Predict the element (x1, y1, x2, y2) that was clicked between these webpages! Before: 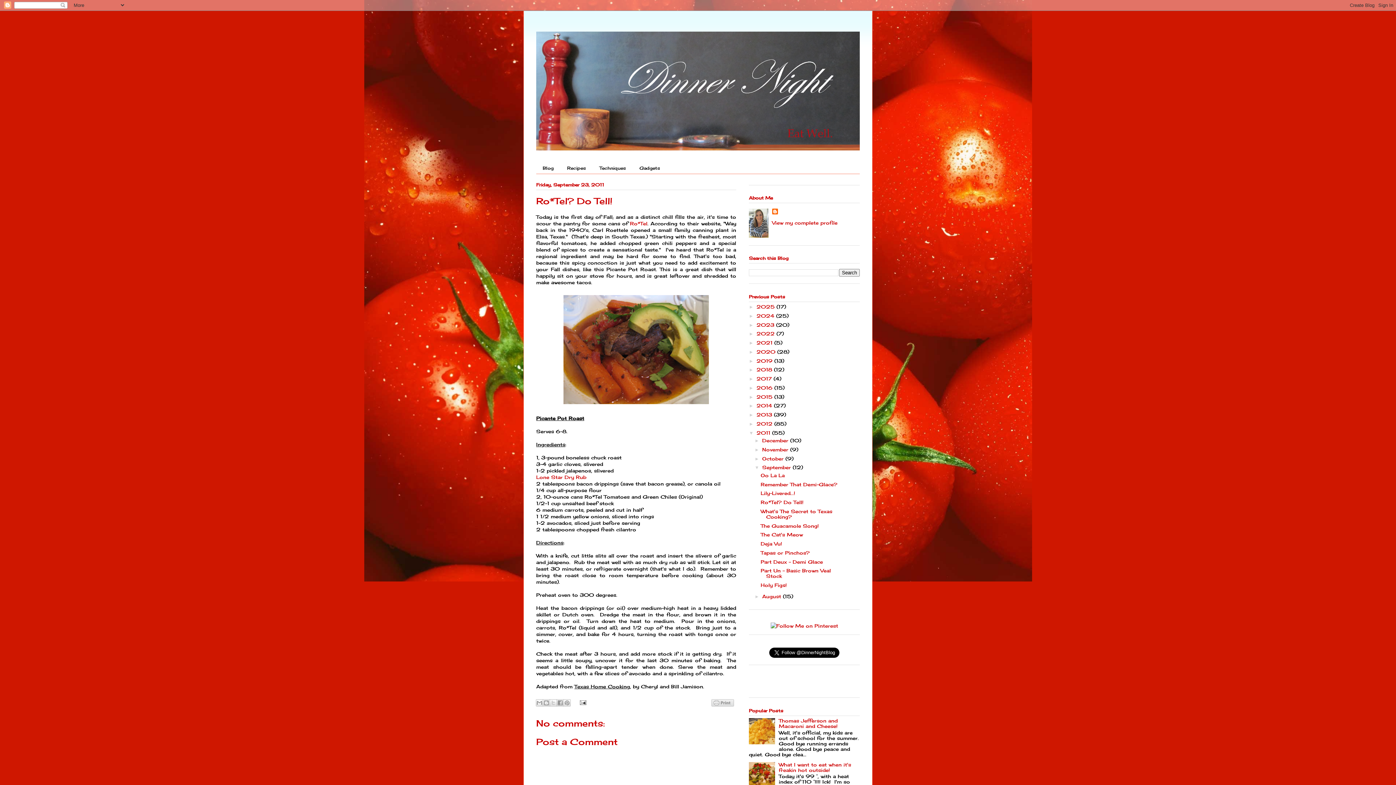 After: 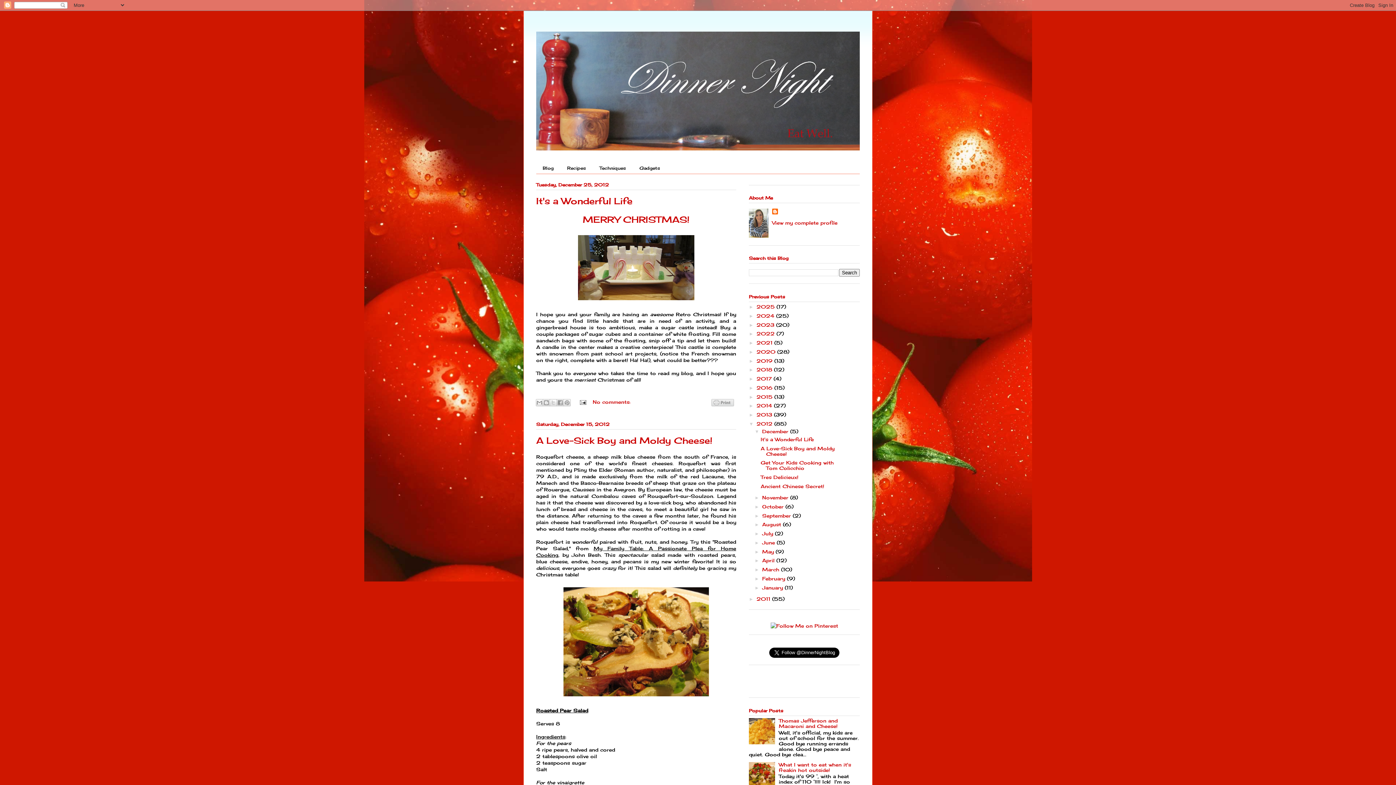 Action: bbox: (756, 421, 774, 426) label: 2012 